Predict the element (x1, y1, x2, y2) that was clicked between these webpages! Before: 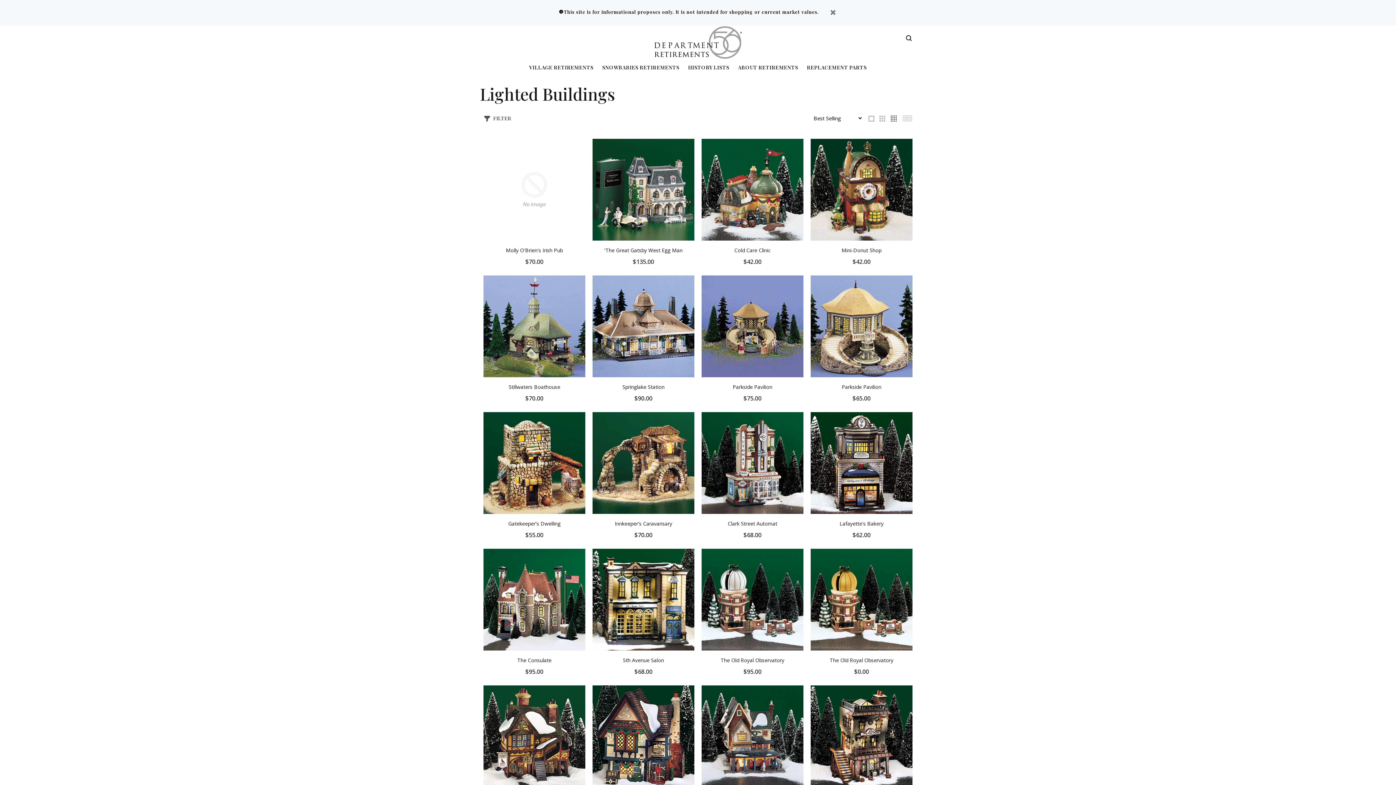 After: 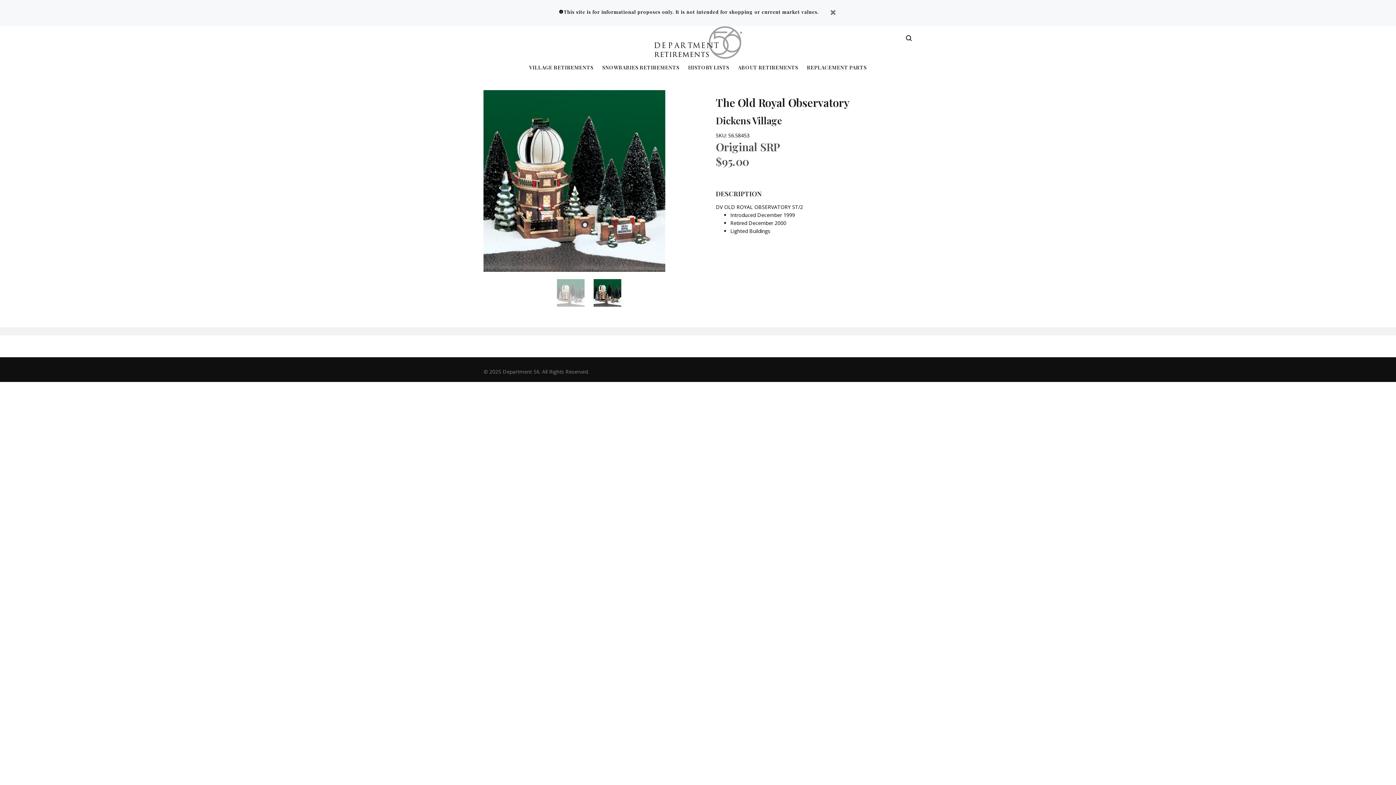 Action: label: The Old Royal Observatory bbox: (720, 657, 784, 664)